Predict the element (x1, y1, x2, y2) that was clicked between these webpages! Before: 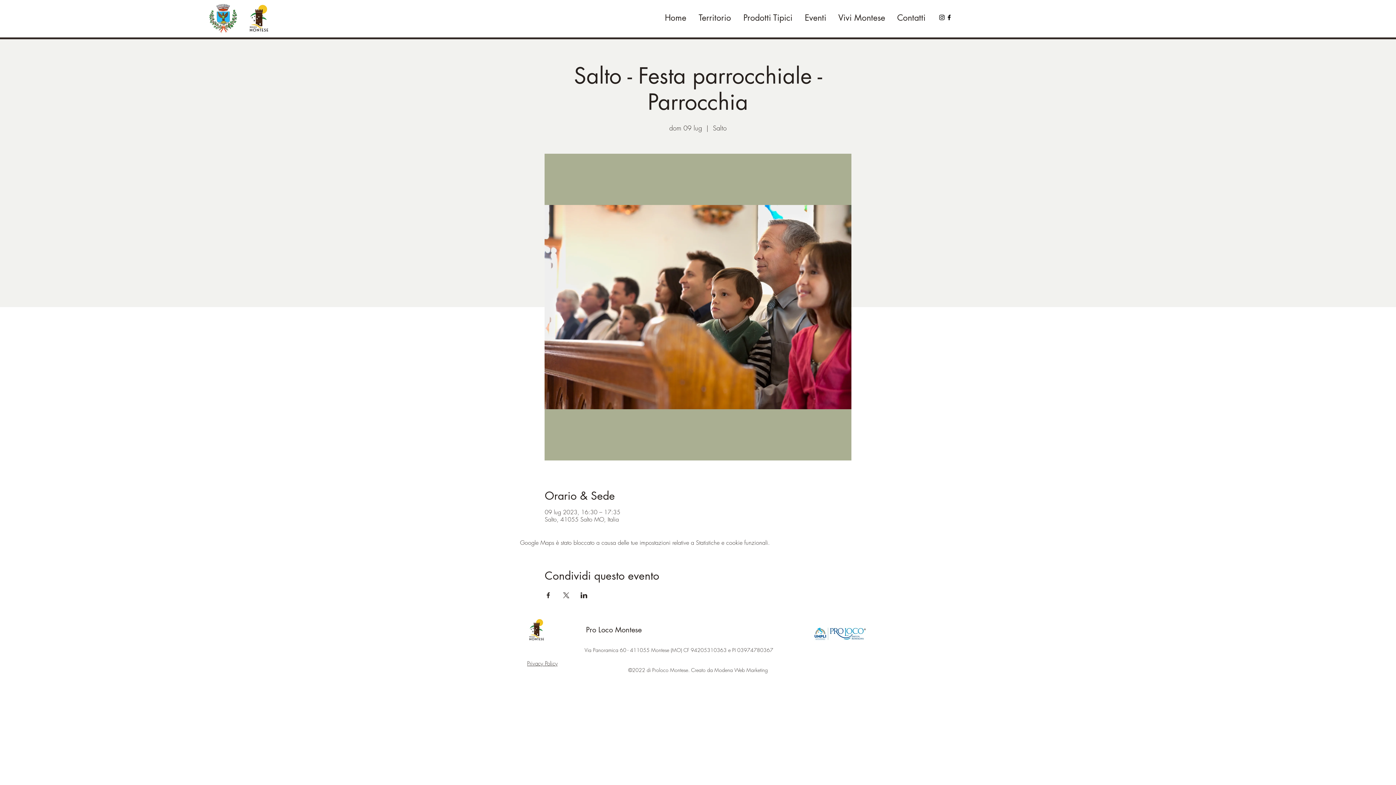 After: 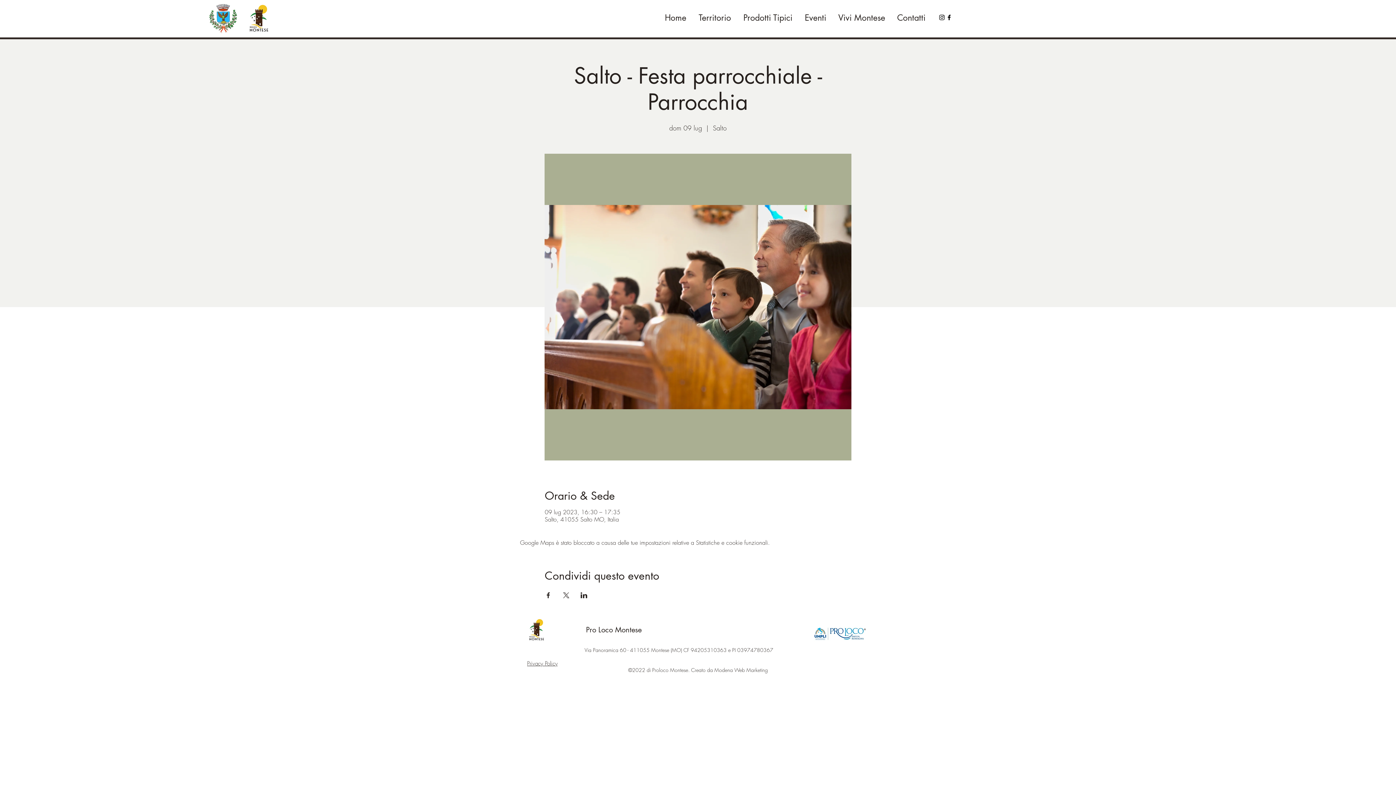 Action: label: Condividi l'evento su X bbox: (562, 592, 569, 598)